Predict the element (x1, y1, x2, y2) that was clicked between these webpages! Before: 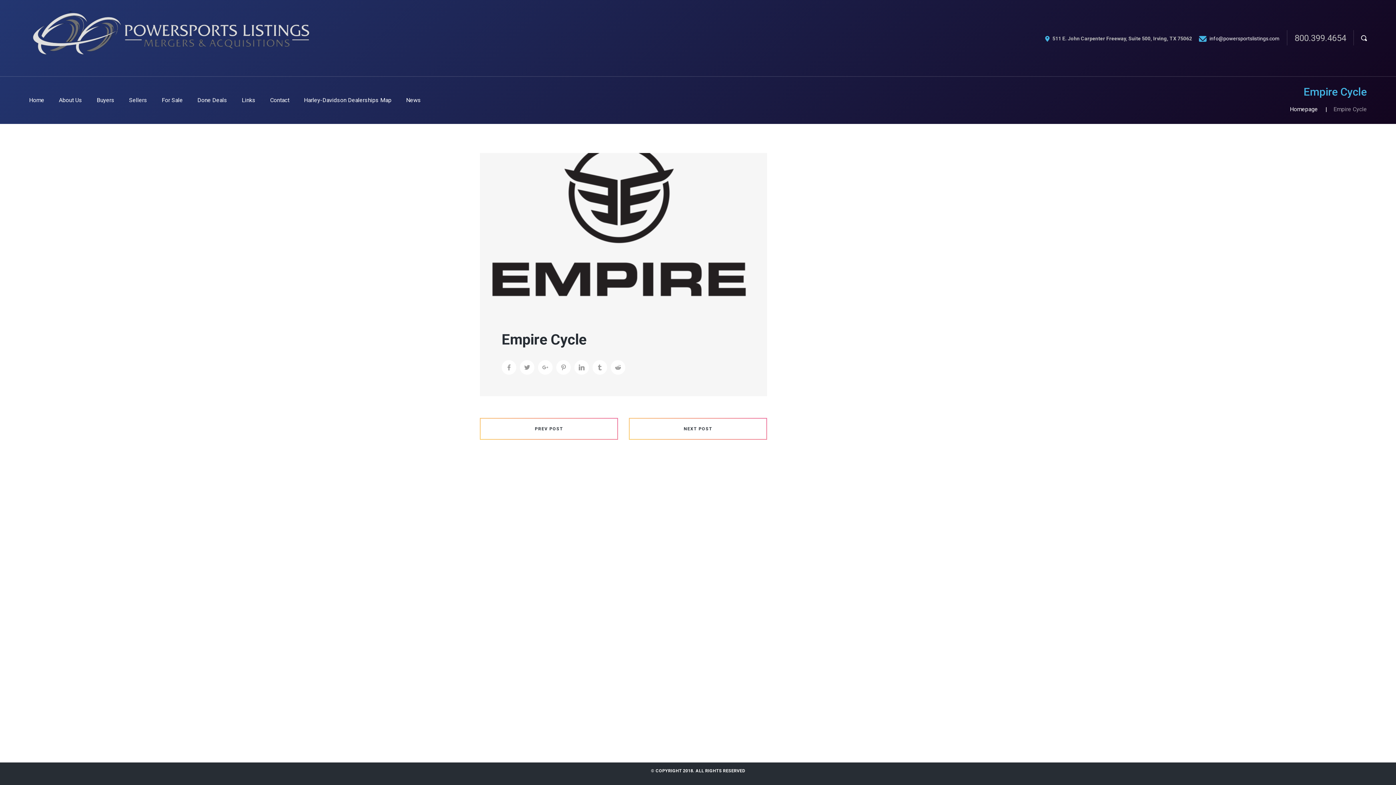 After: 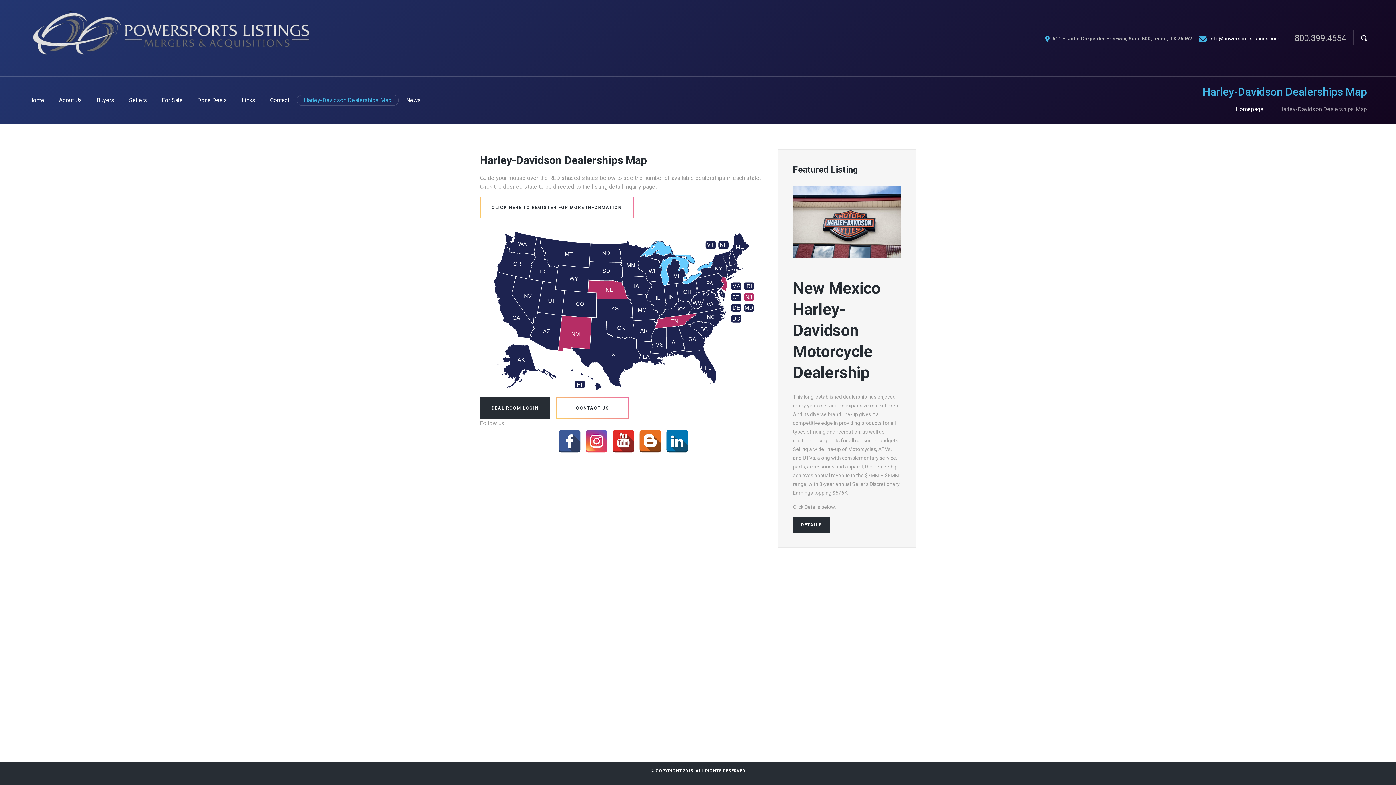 Action: bbox: (304, 80, 391, 120) label: Harley-Davidson Dealerships Map